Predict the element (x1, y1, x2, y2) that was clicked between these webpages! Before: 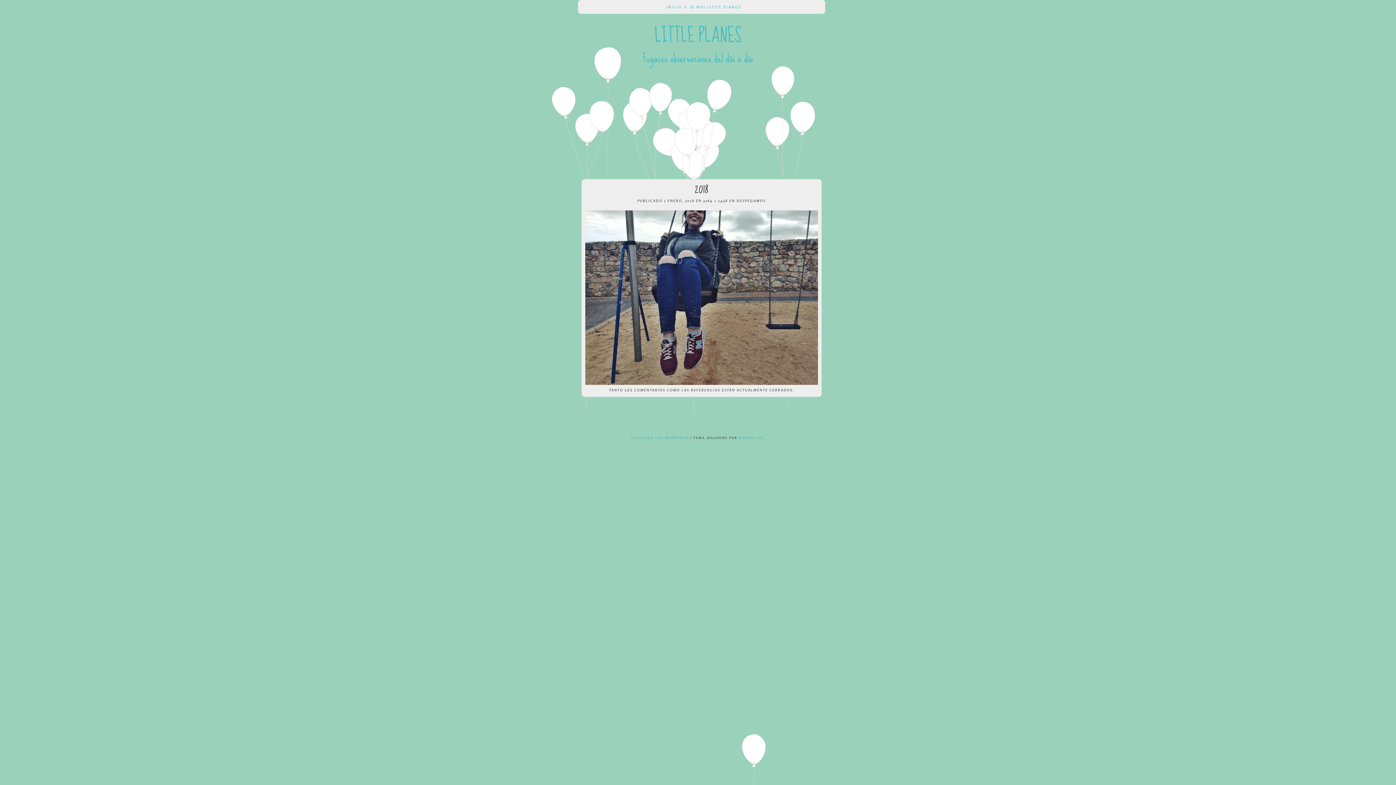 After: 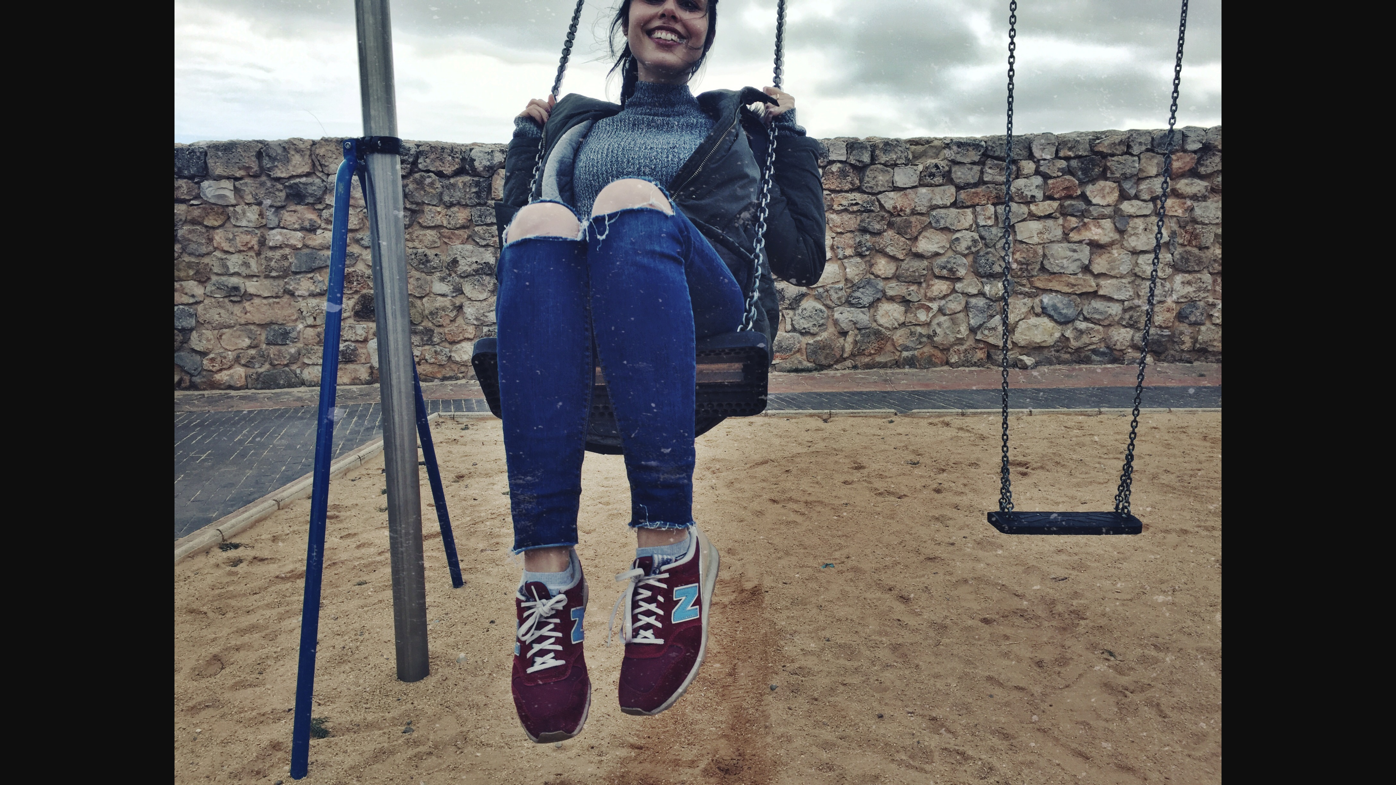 Action: bbox: (585, 380, 818, 386)